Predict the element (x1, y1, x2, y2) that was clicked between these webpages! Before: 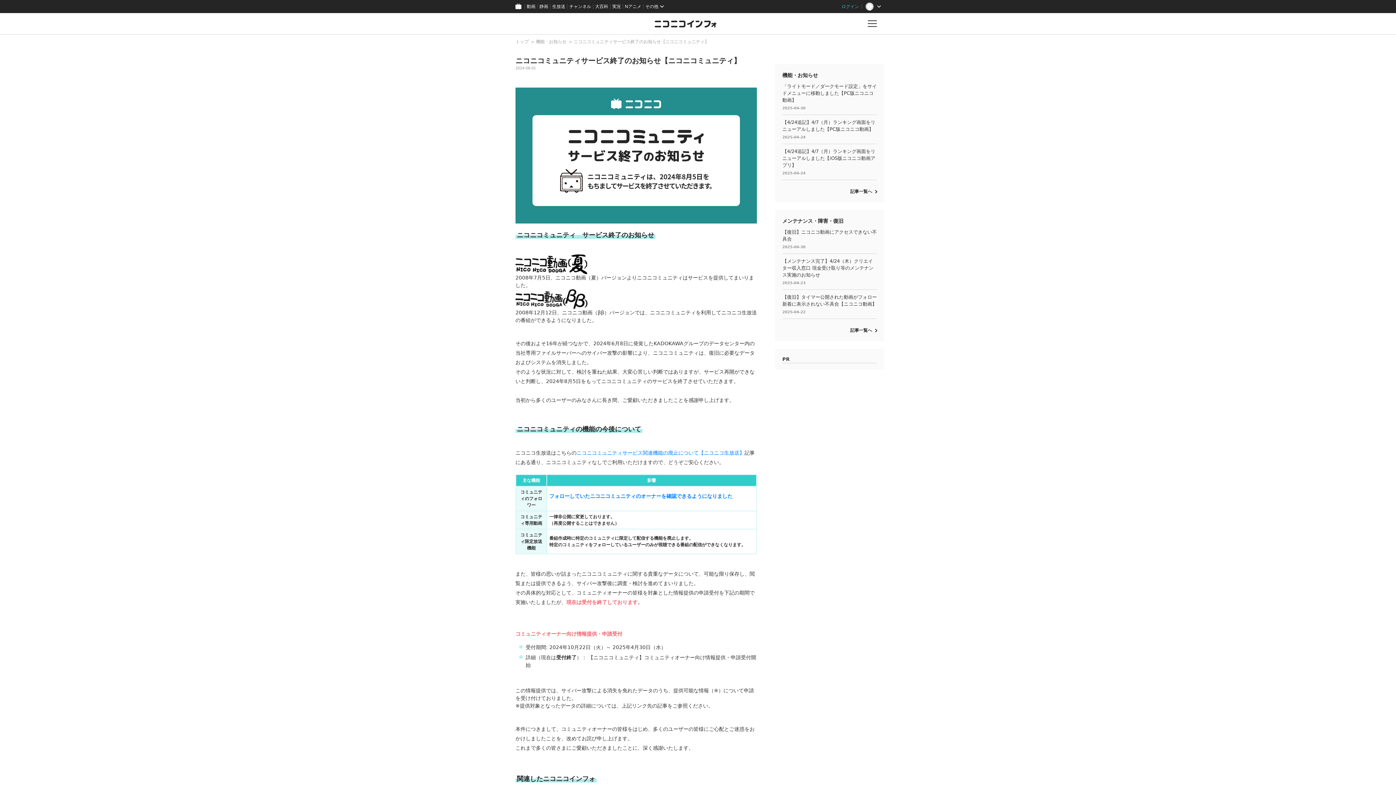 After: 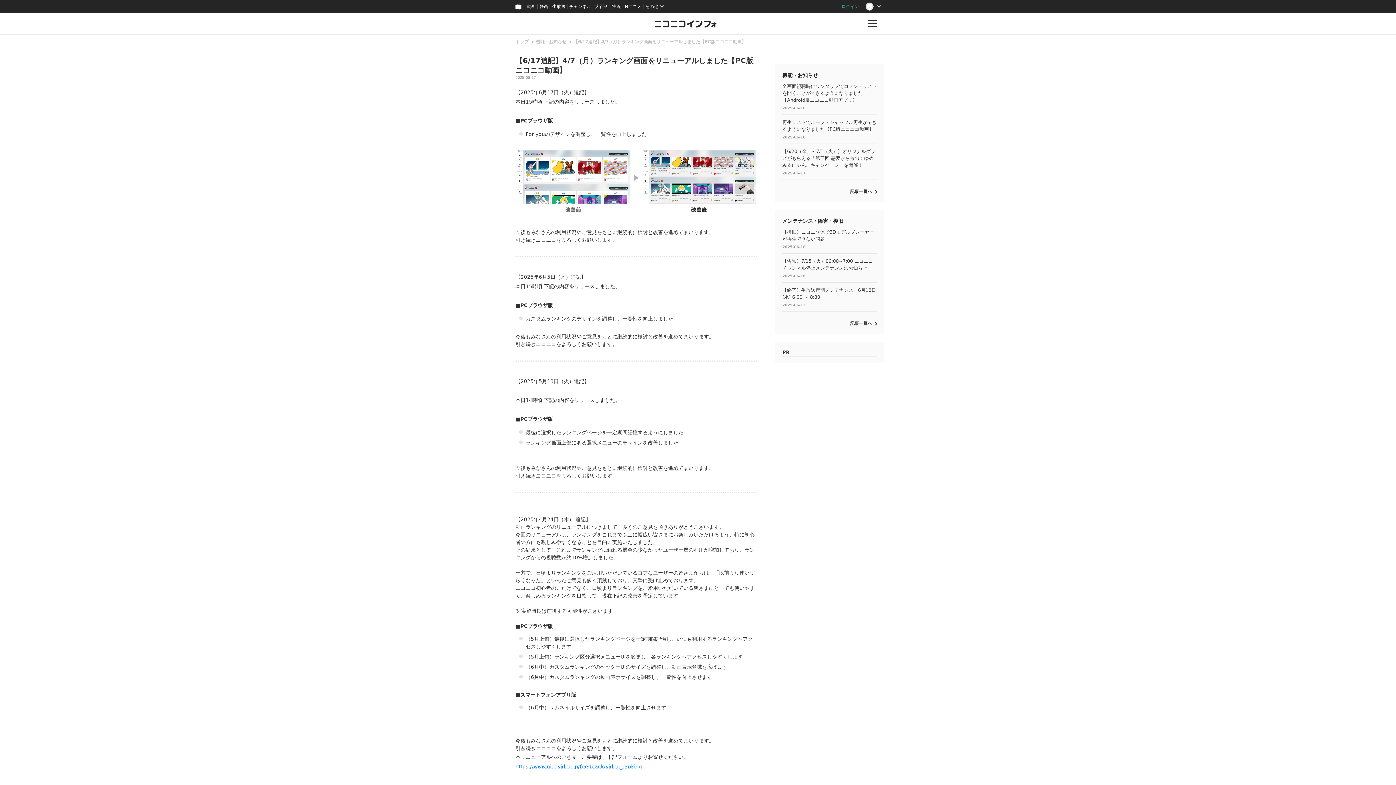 Action: label: 【4/24追記】4/7（月）ランキング画面をリニューアルしました【PC版ニコニコ動画】

2025-04-24 bbox: (782, 115, 877, 143)